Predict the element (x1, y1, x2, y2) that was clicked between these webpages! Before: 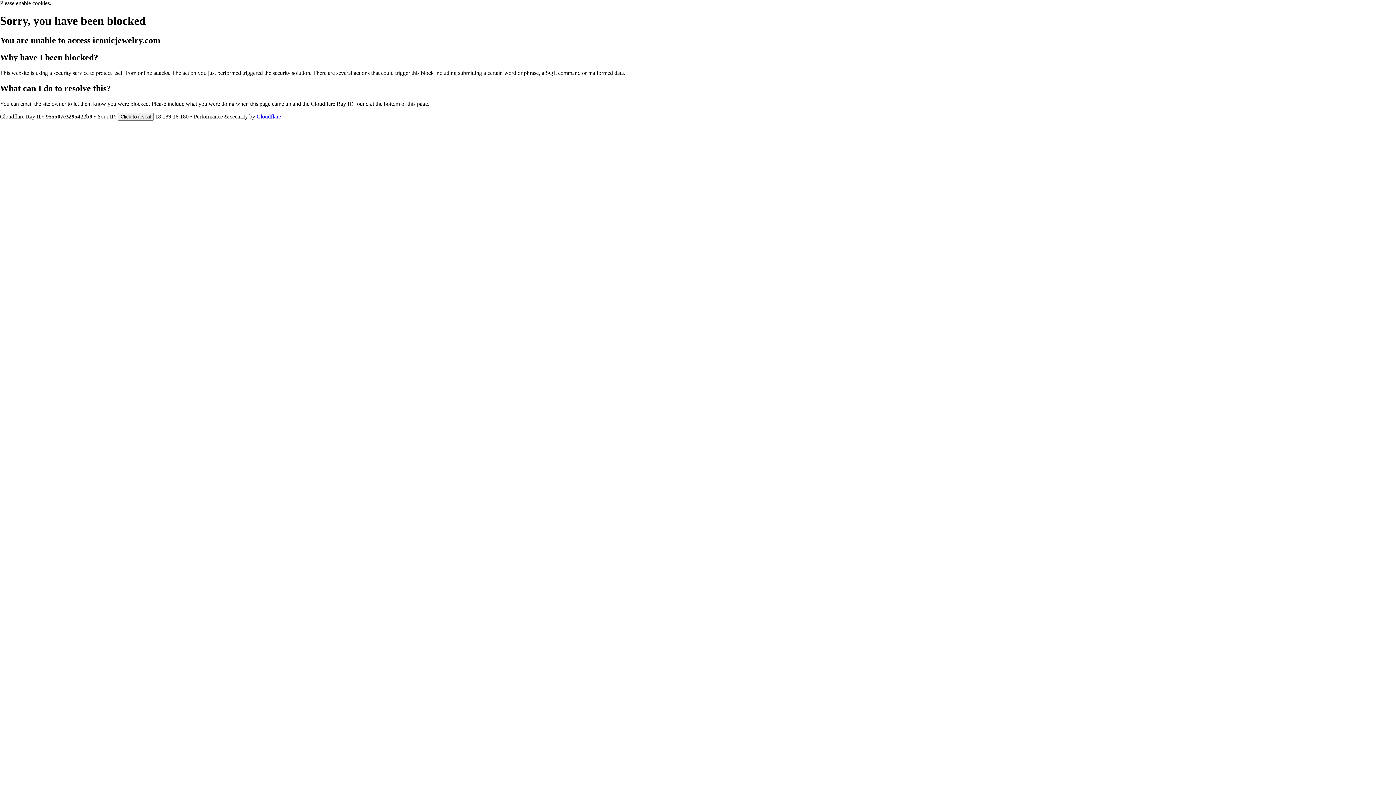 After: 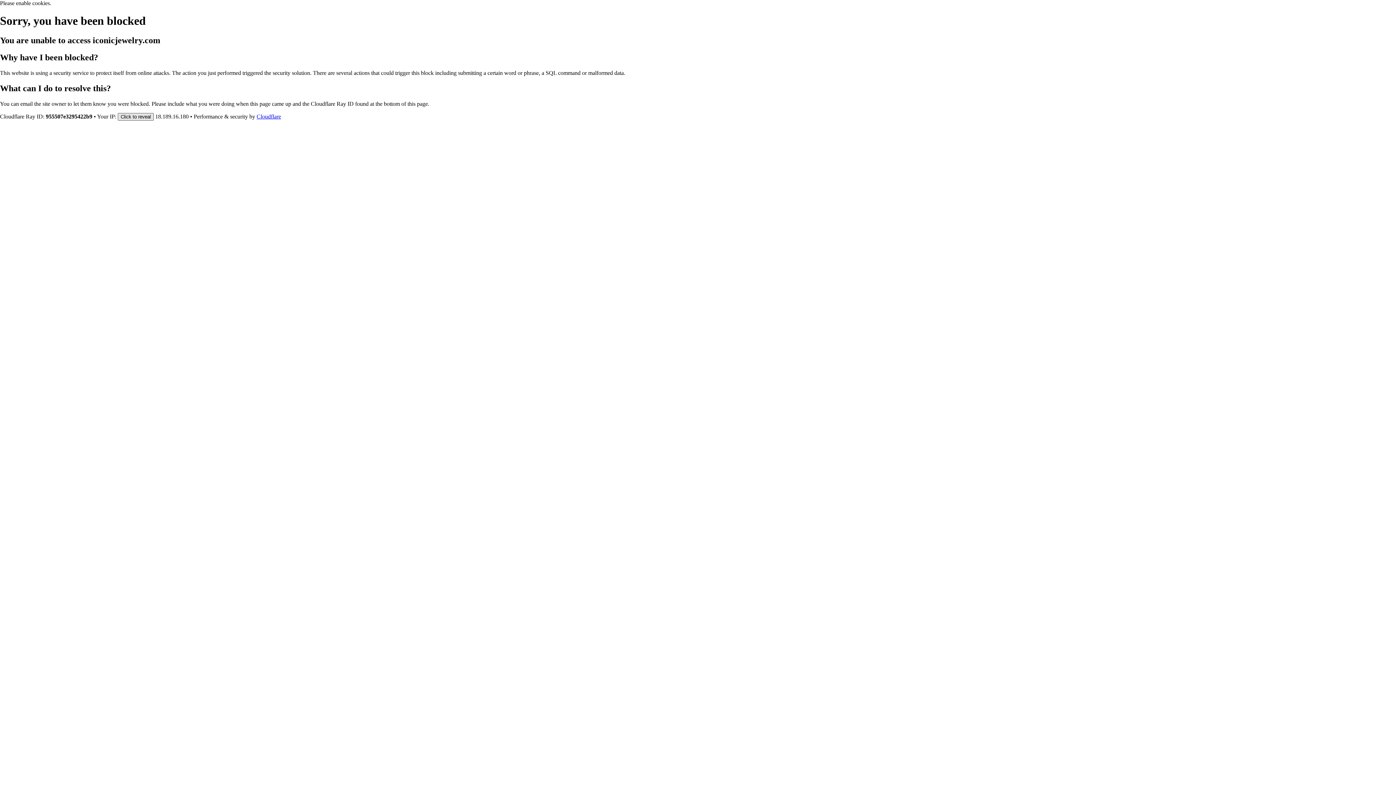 Action: label: Click to reveal bbox: (117, 112, 153, 120)